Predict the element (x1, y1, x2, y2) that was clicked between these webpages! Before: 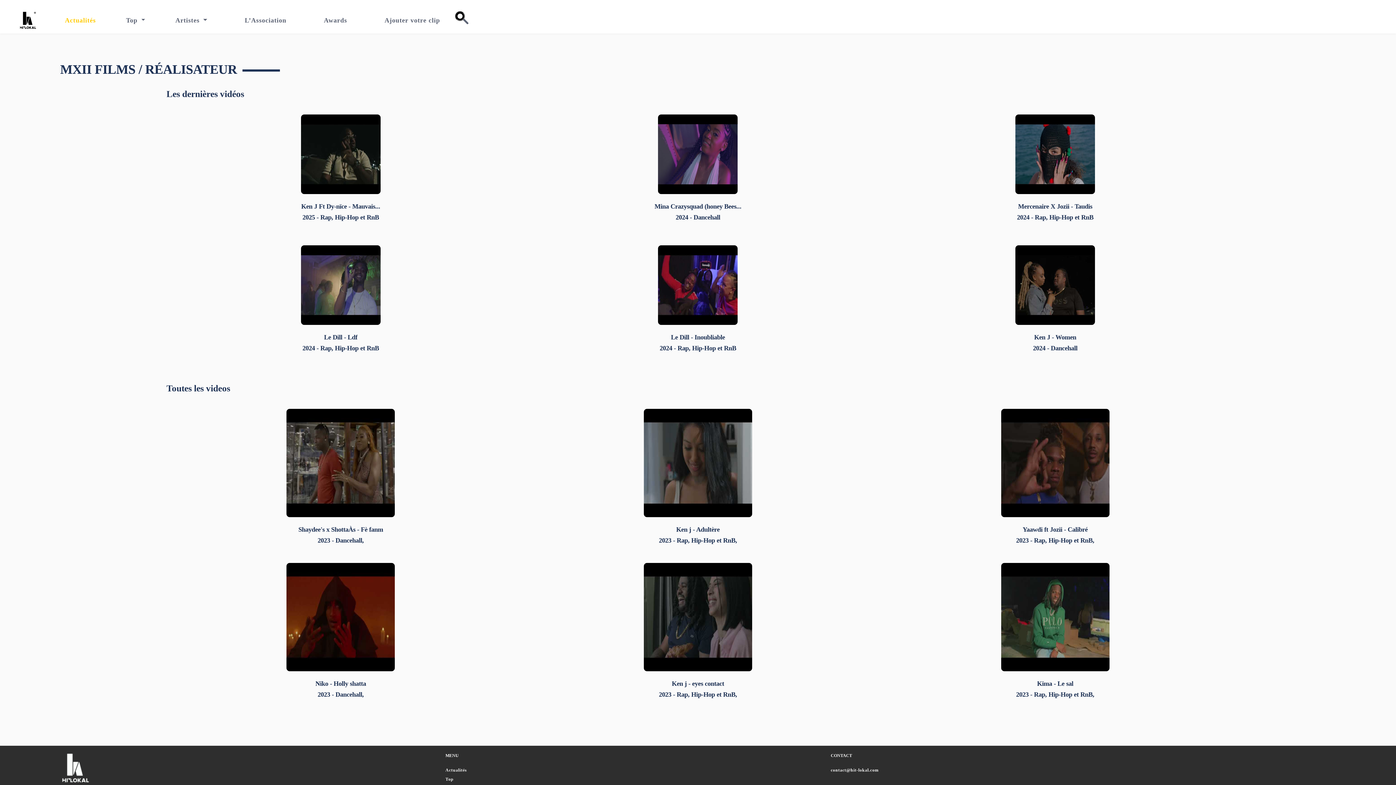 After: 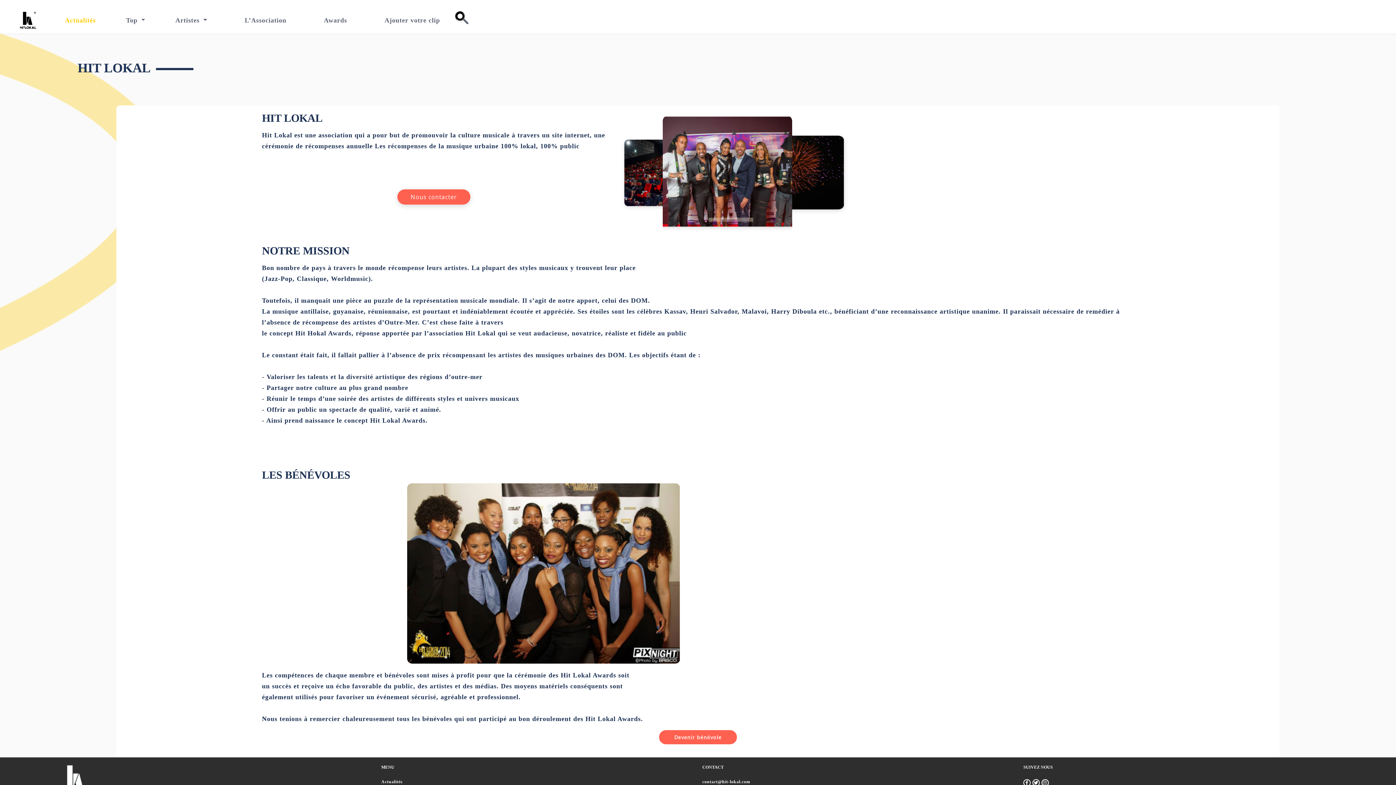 Action: bbox: (229, 11, 301, 29) label: L’Association